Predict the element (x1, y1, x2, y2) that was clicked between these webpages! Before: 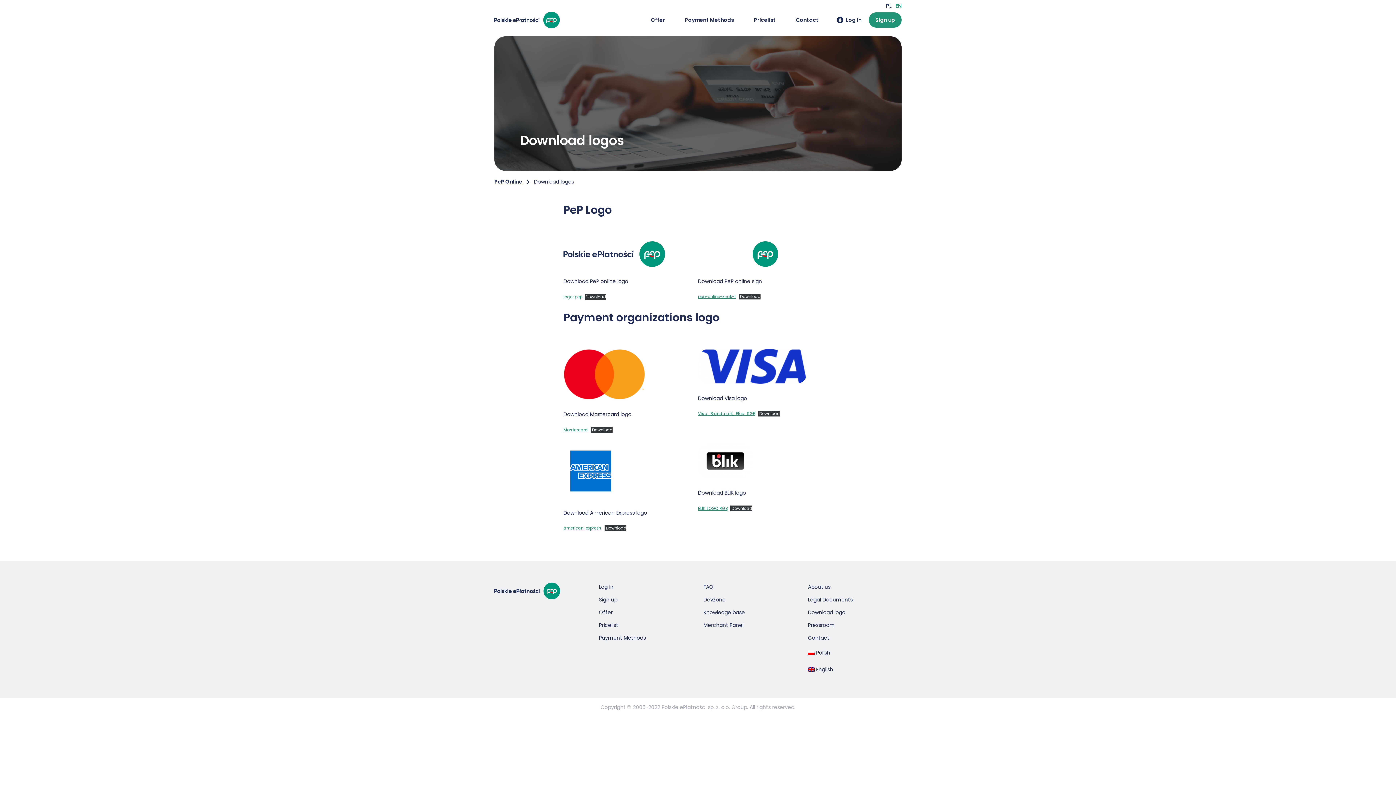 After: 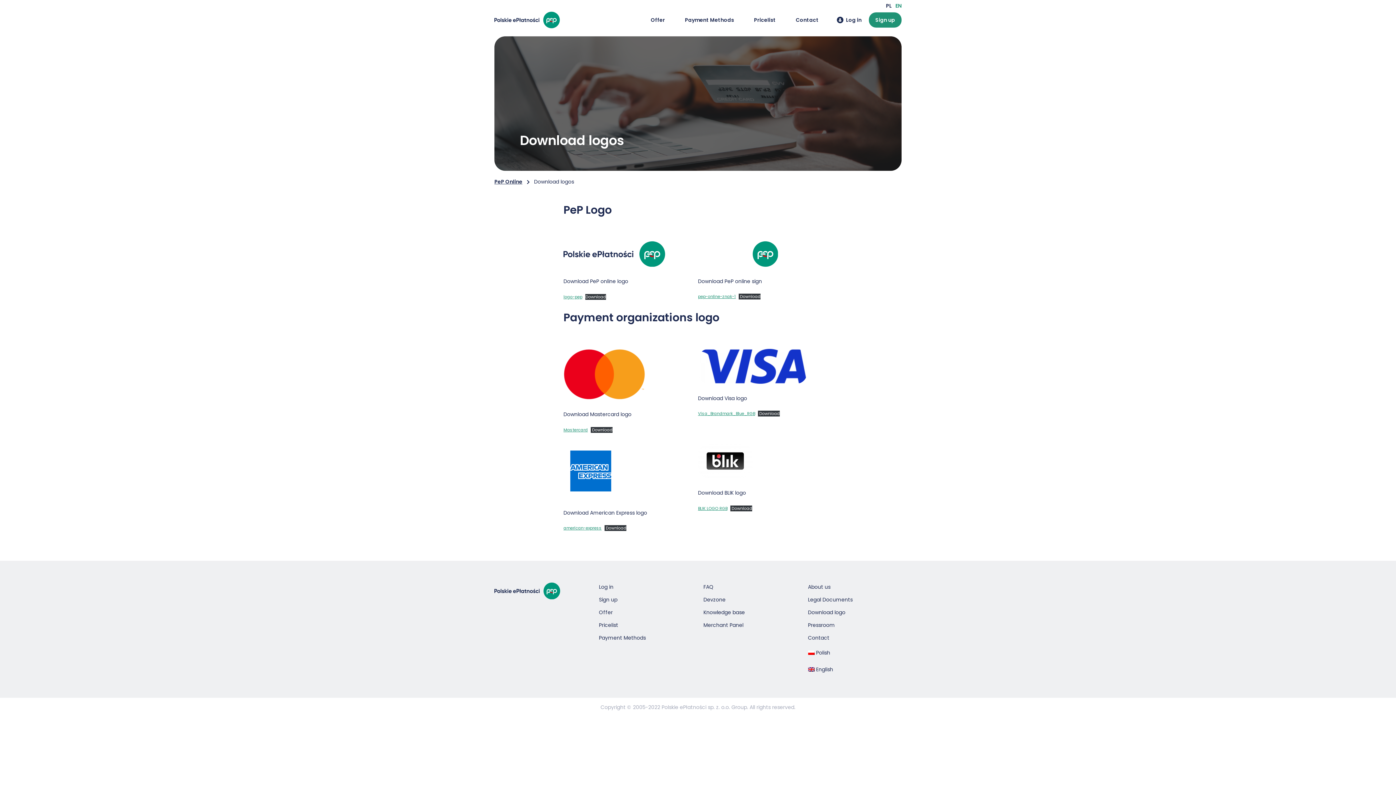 Action: label: EN bbox: (895, 1, 901, 9)